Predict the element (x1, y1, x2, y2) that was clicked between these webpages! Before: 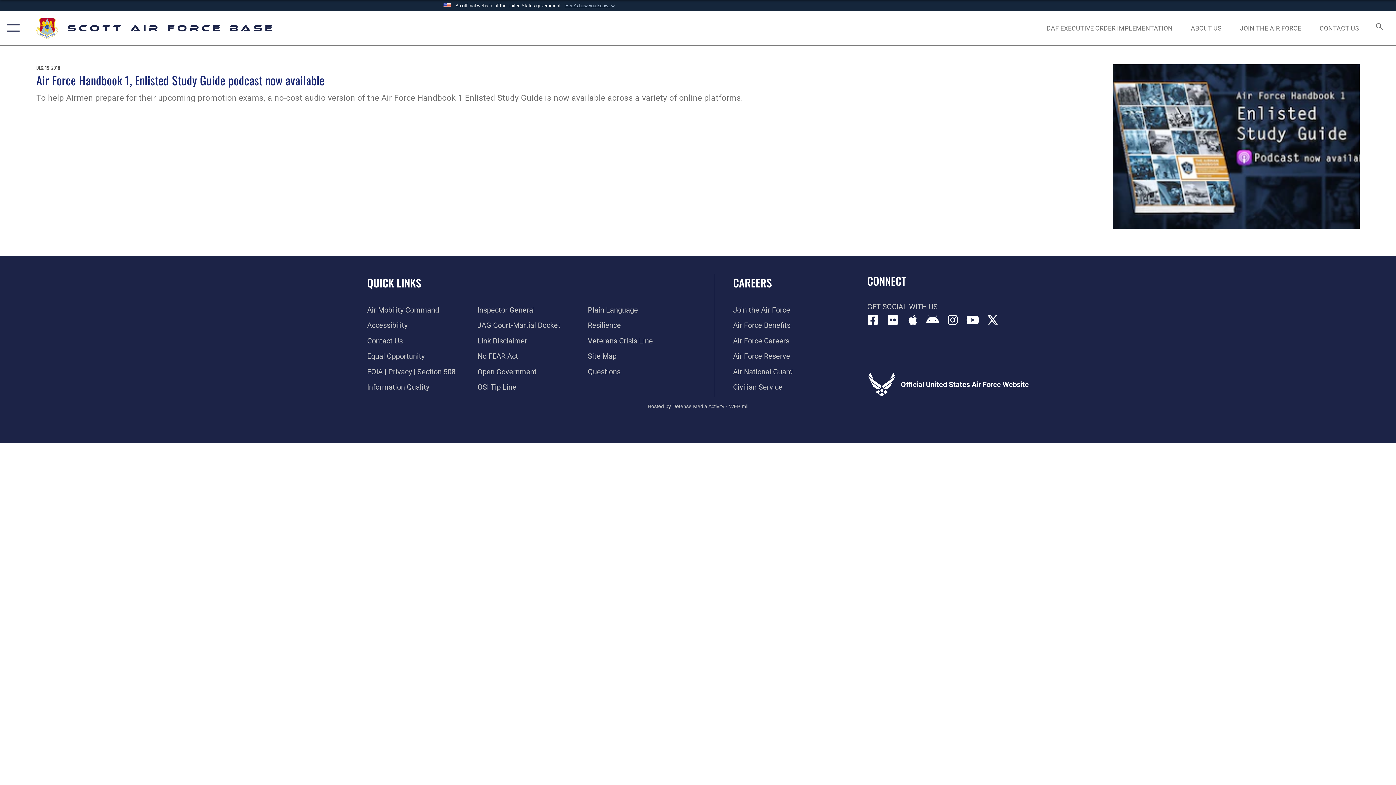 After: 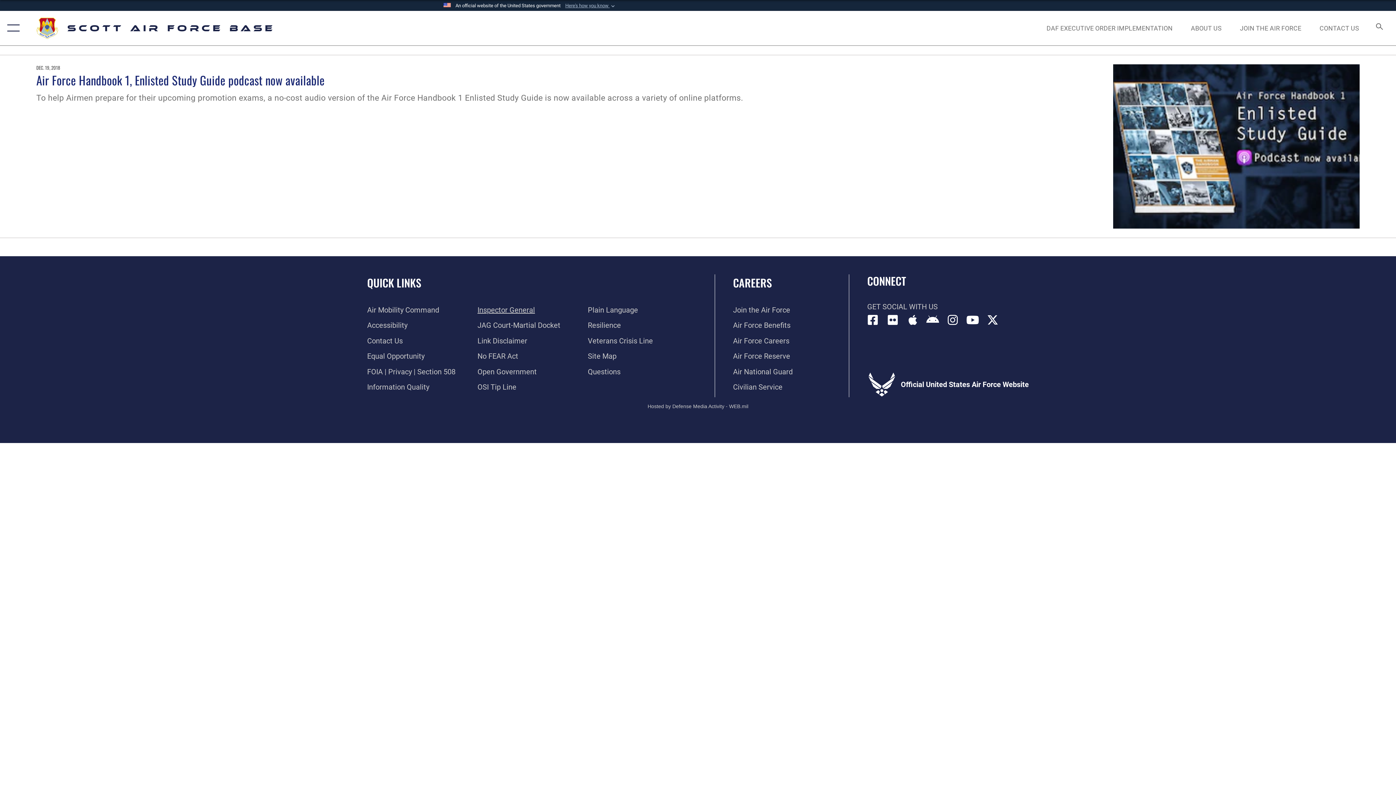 Action: label: Link to the Air Force Inspector General website opens in a new window bbox: (477, 305, 535, 314)